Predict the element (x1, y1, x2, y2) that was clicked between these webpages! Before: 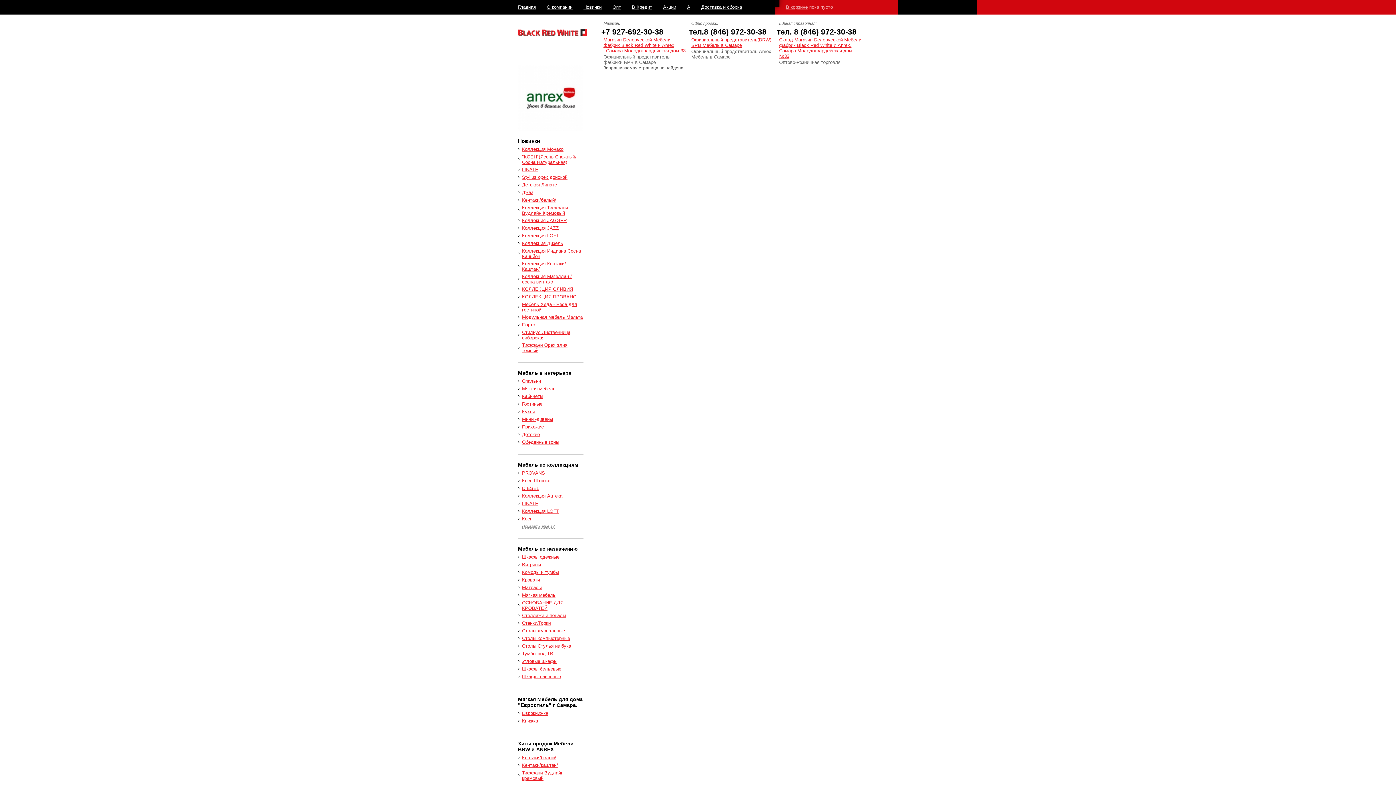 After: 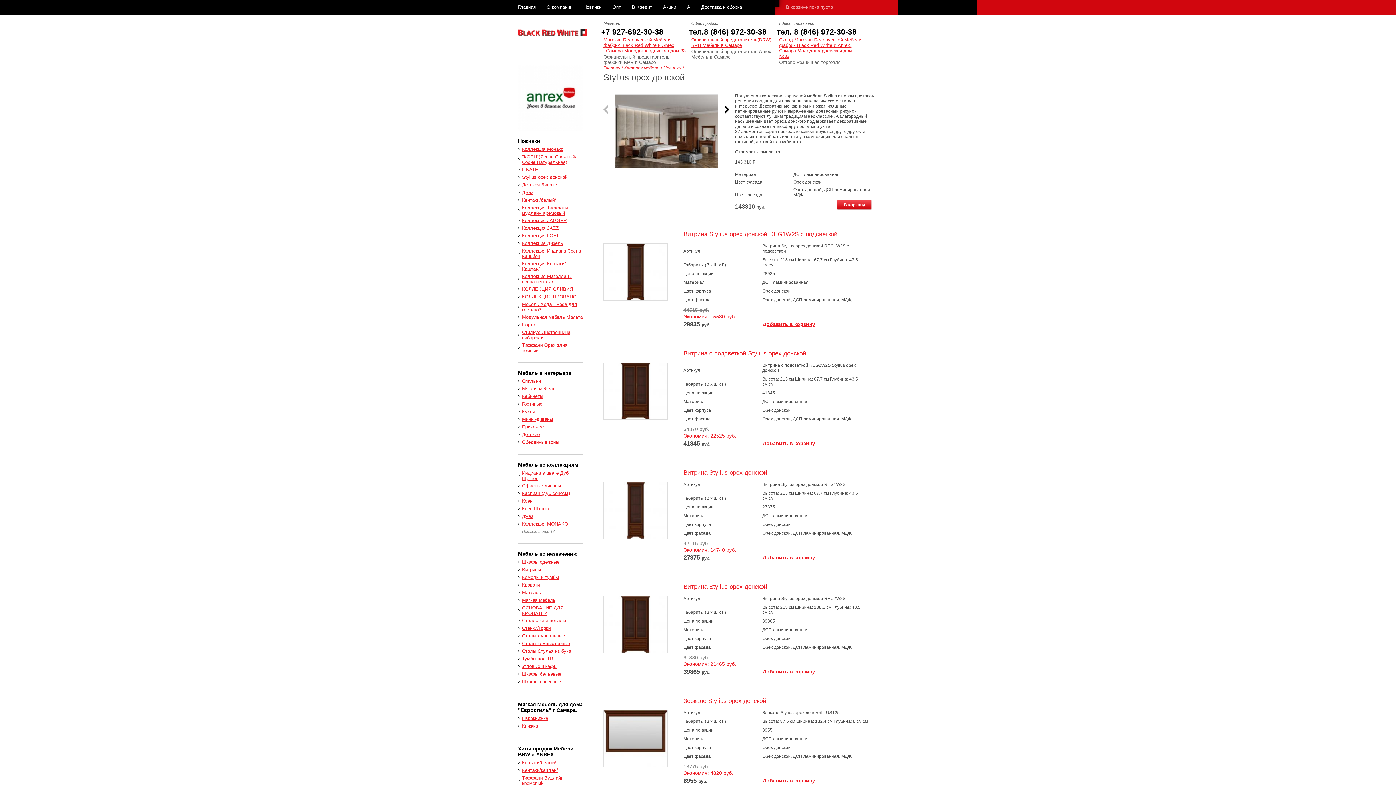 Action: label: Stylius орех донской bbox: (522, 174, 567, 180)